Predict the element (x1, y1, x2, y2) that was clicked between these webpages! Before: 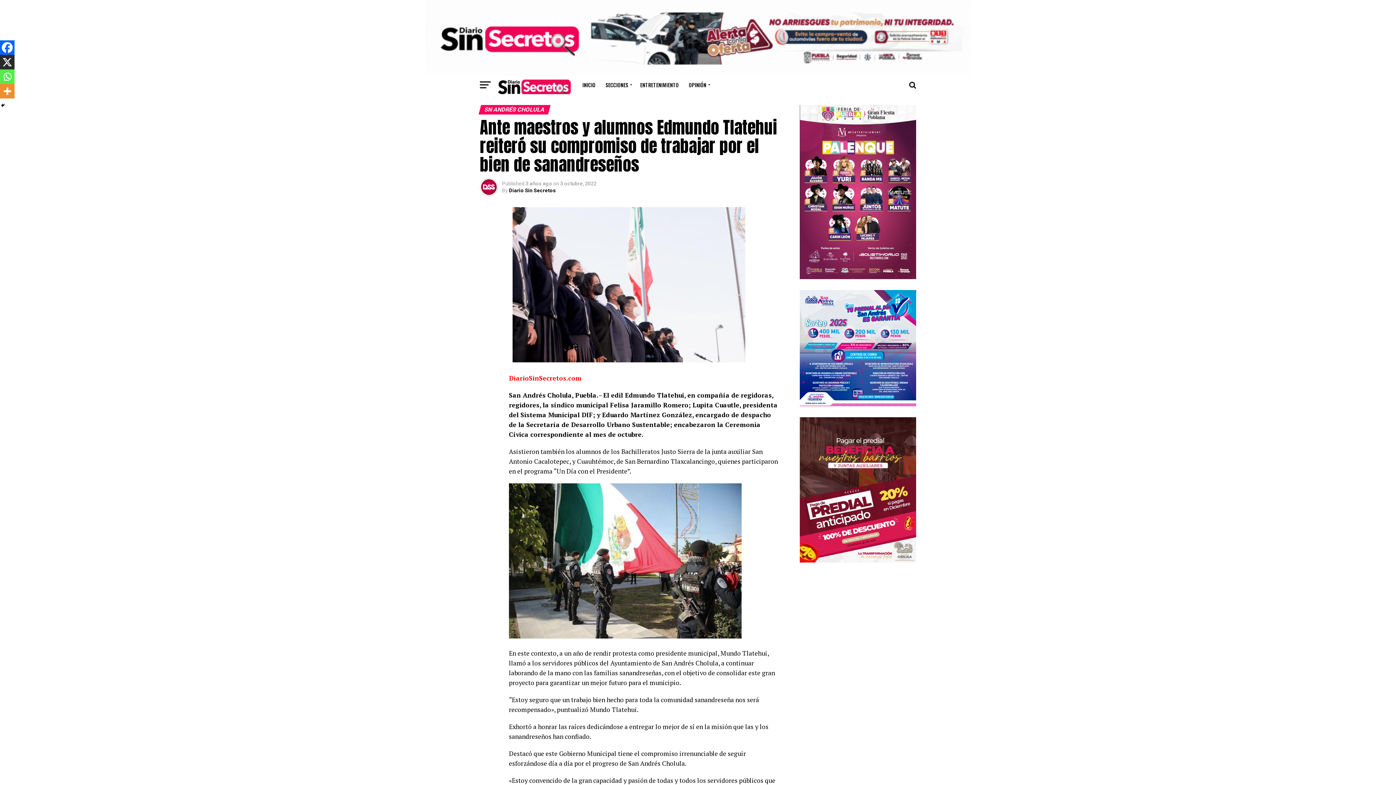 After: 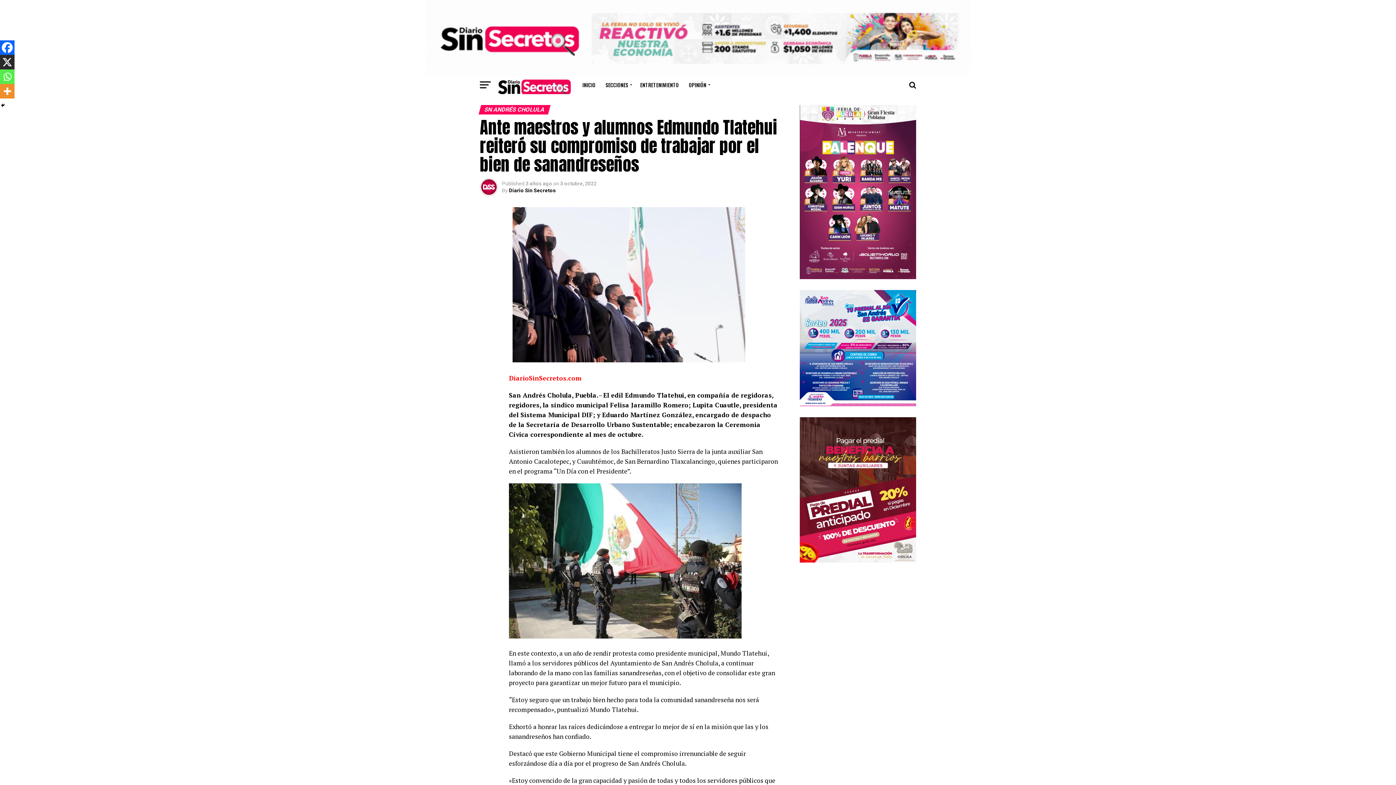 Action: bbox: (0, 69, 14, 84) label: Whatsapp